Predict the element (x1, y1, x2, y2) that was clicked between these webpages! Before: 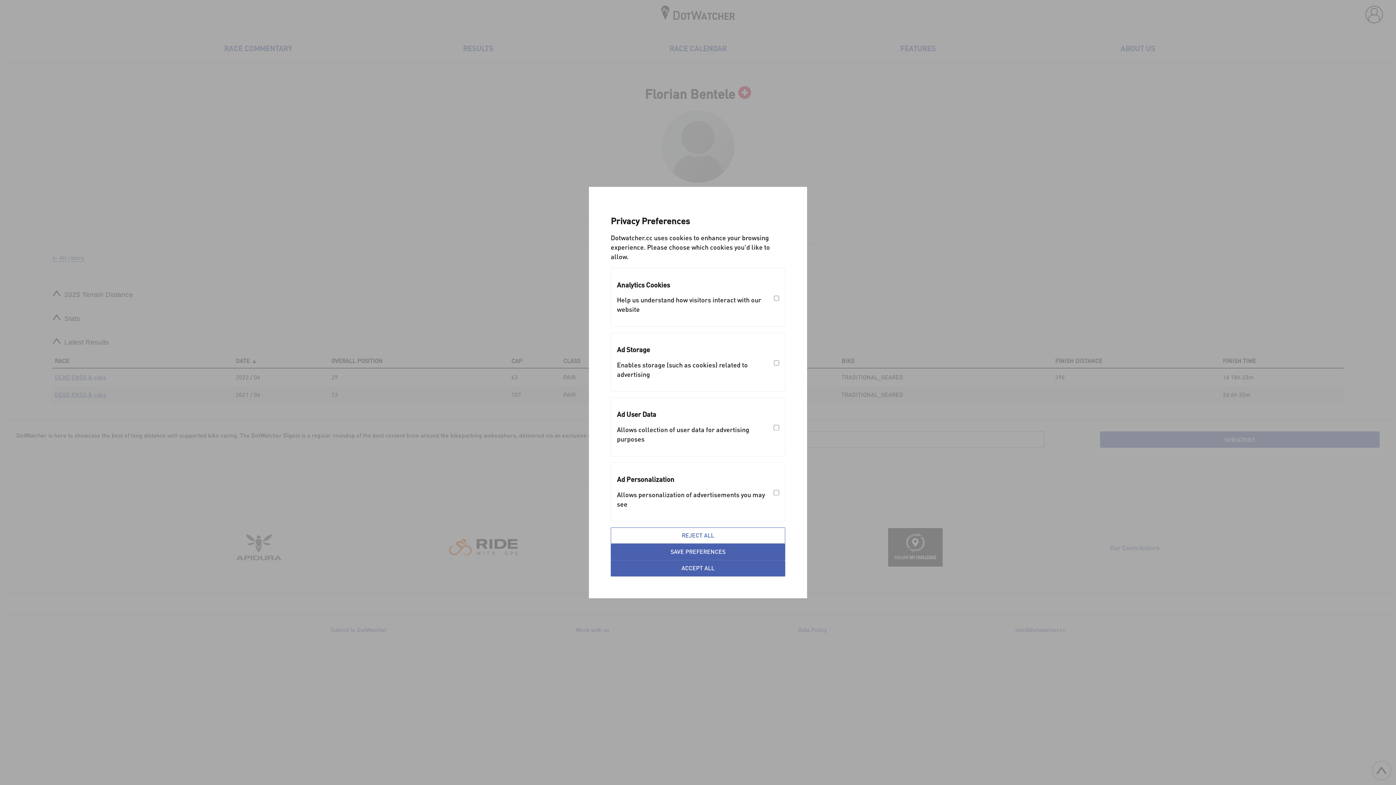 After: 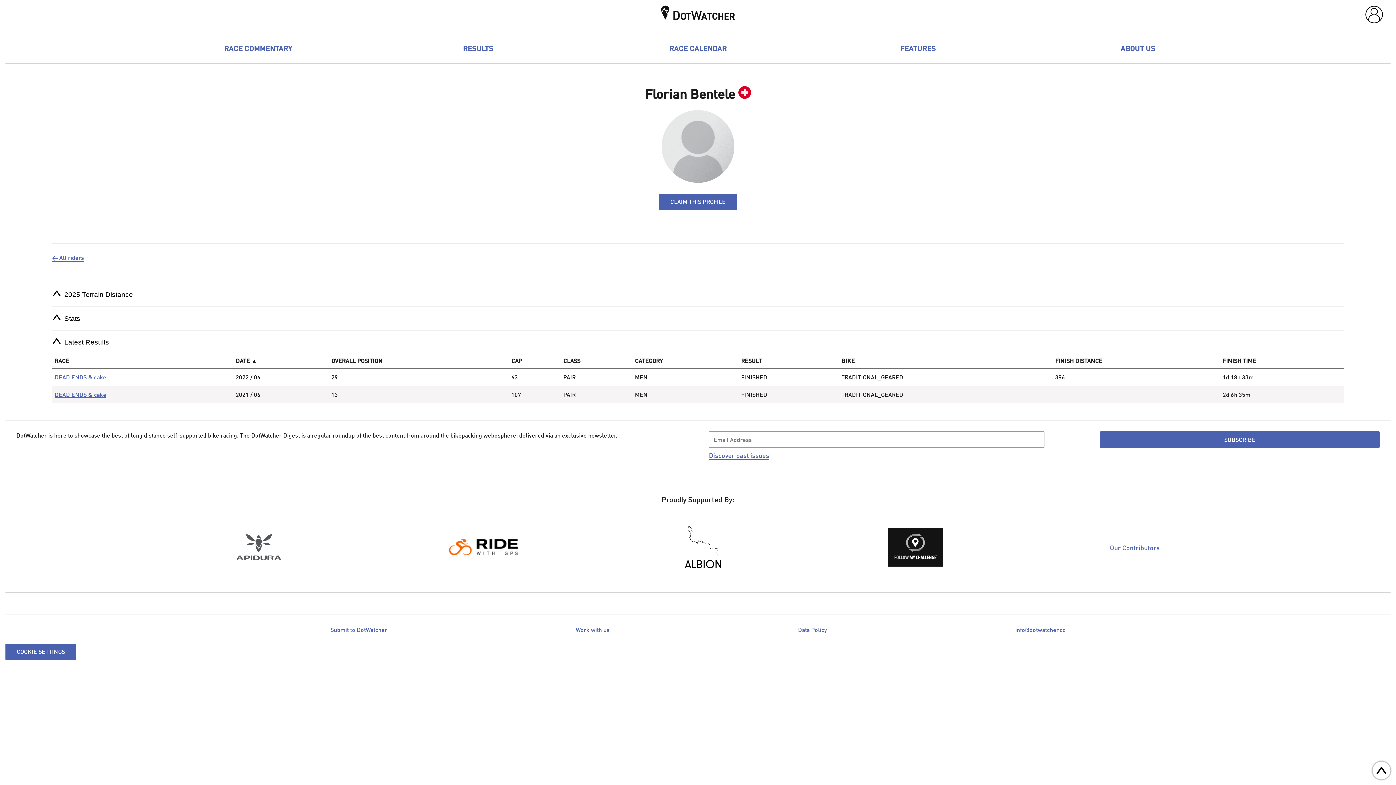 Action: bbox: (610, 527, 785, 543) label: REJECT ALL